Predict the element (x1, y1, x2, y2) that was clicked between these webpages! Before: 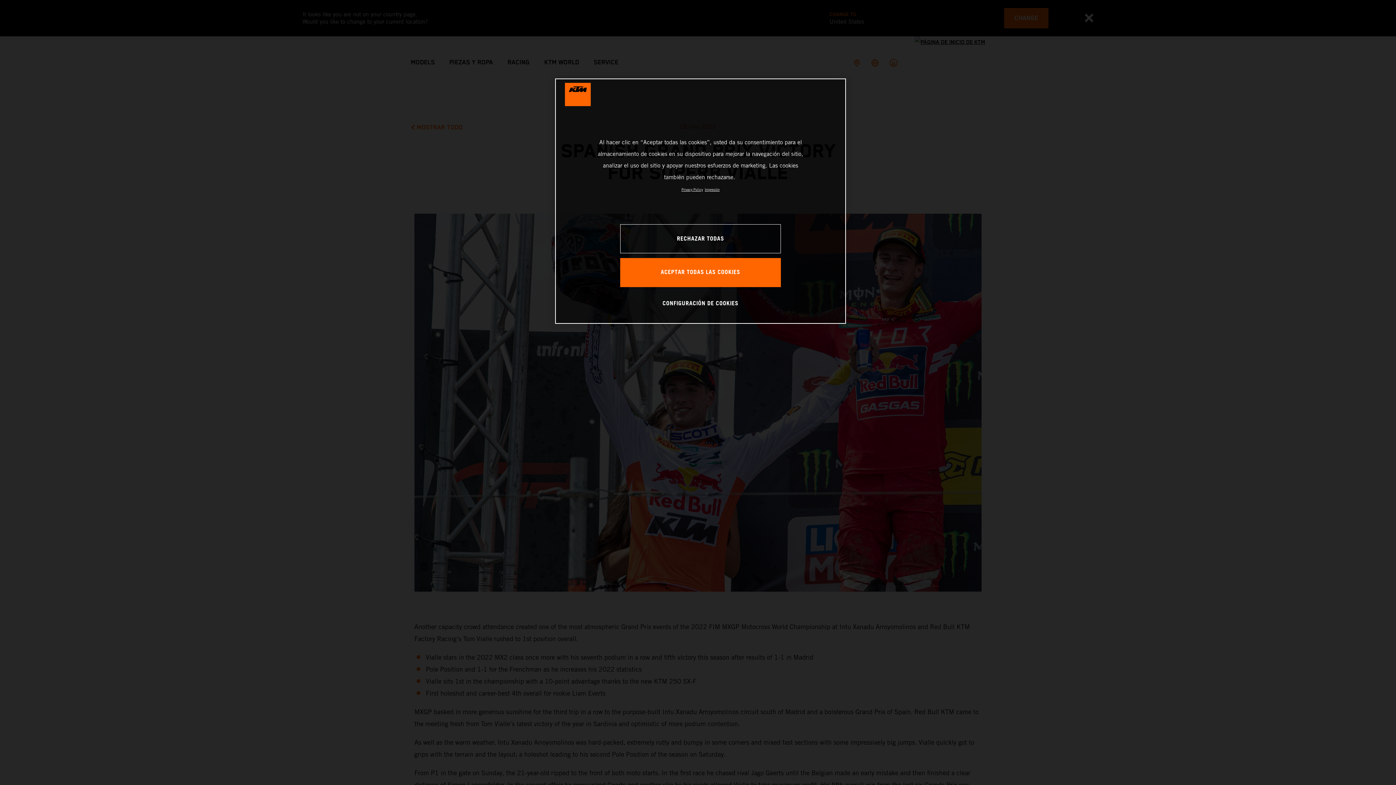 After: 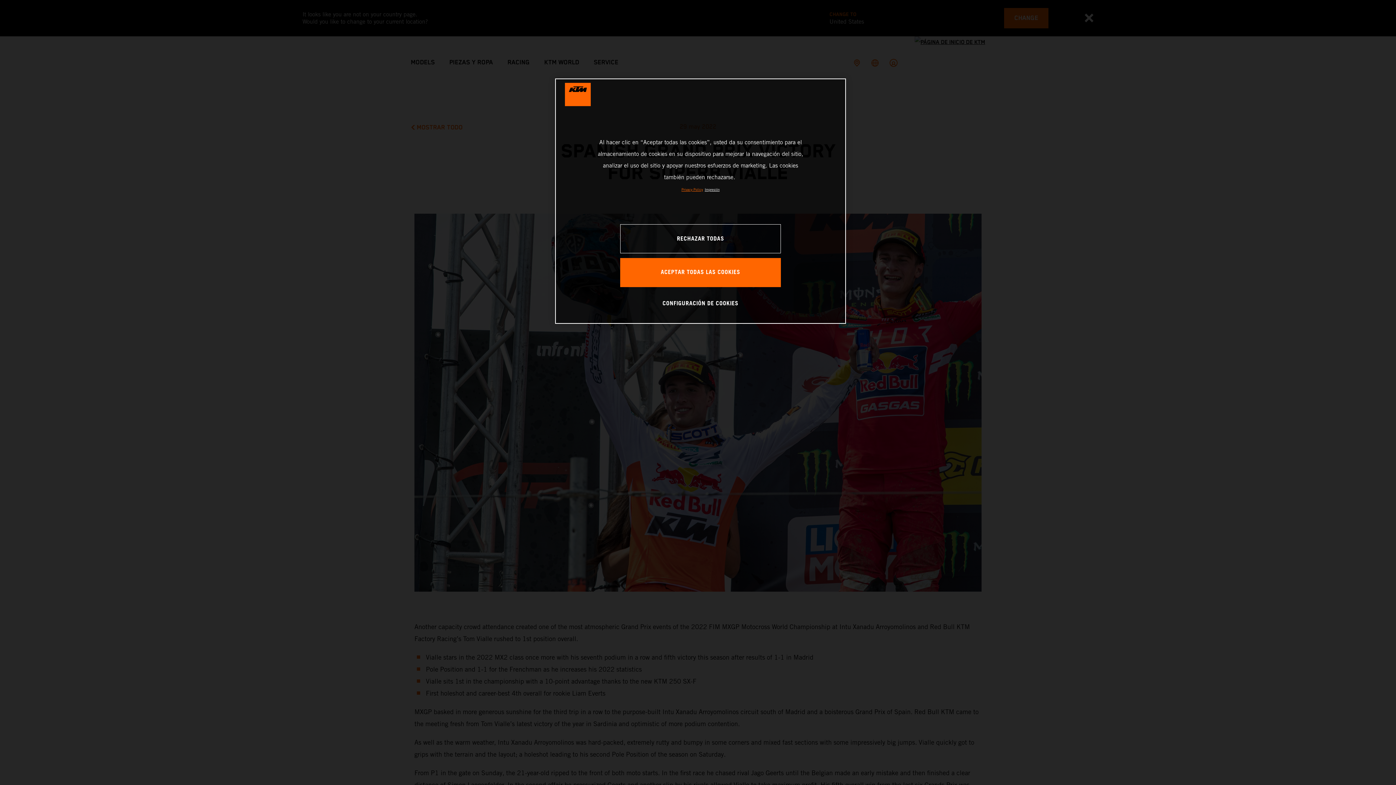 Action: label: Más información sobre su privacidad, se abre en una nueva pestaña bbox: (681, 187, 703, 191)